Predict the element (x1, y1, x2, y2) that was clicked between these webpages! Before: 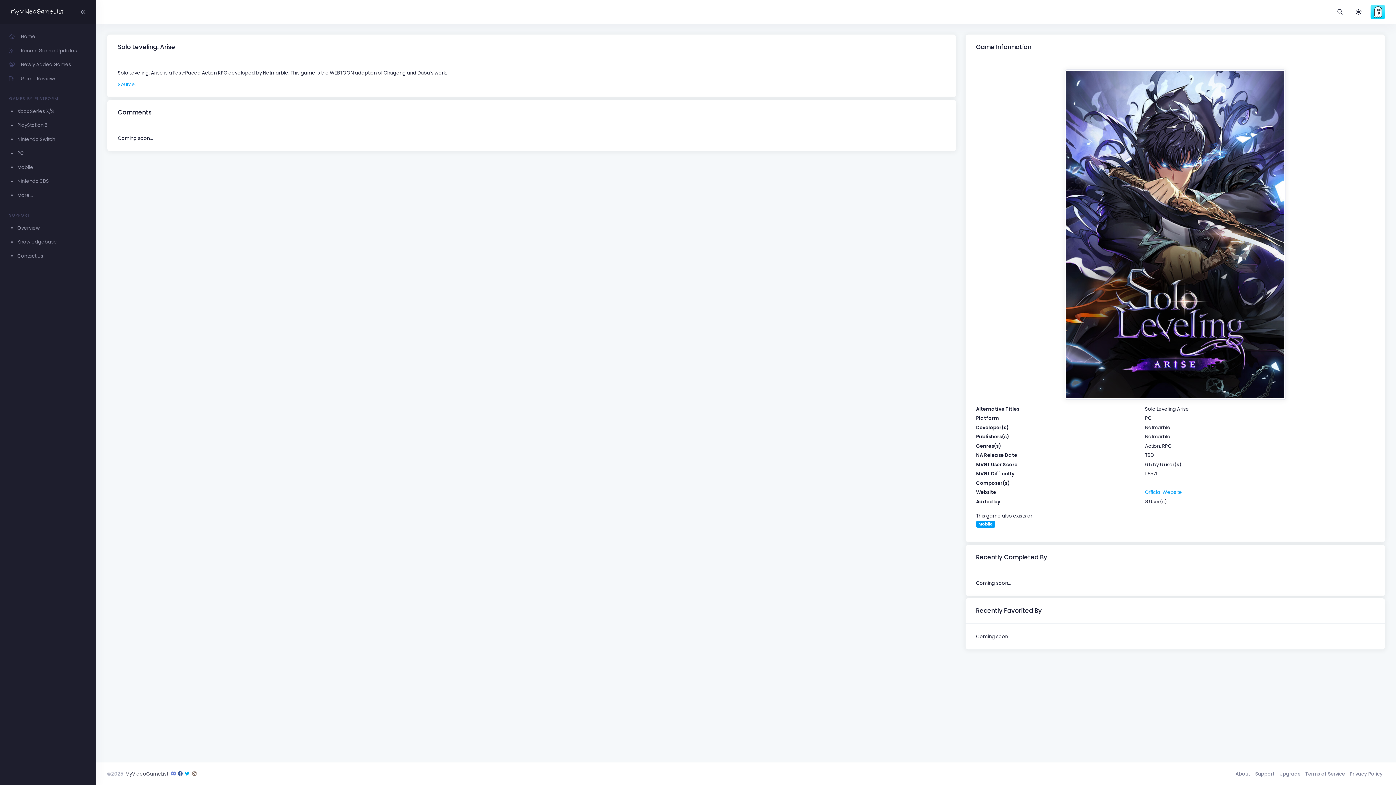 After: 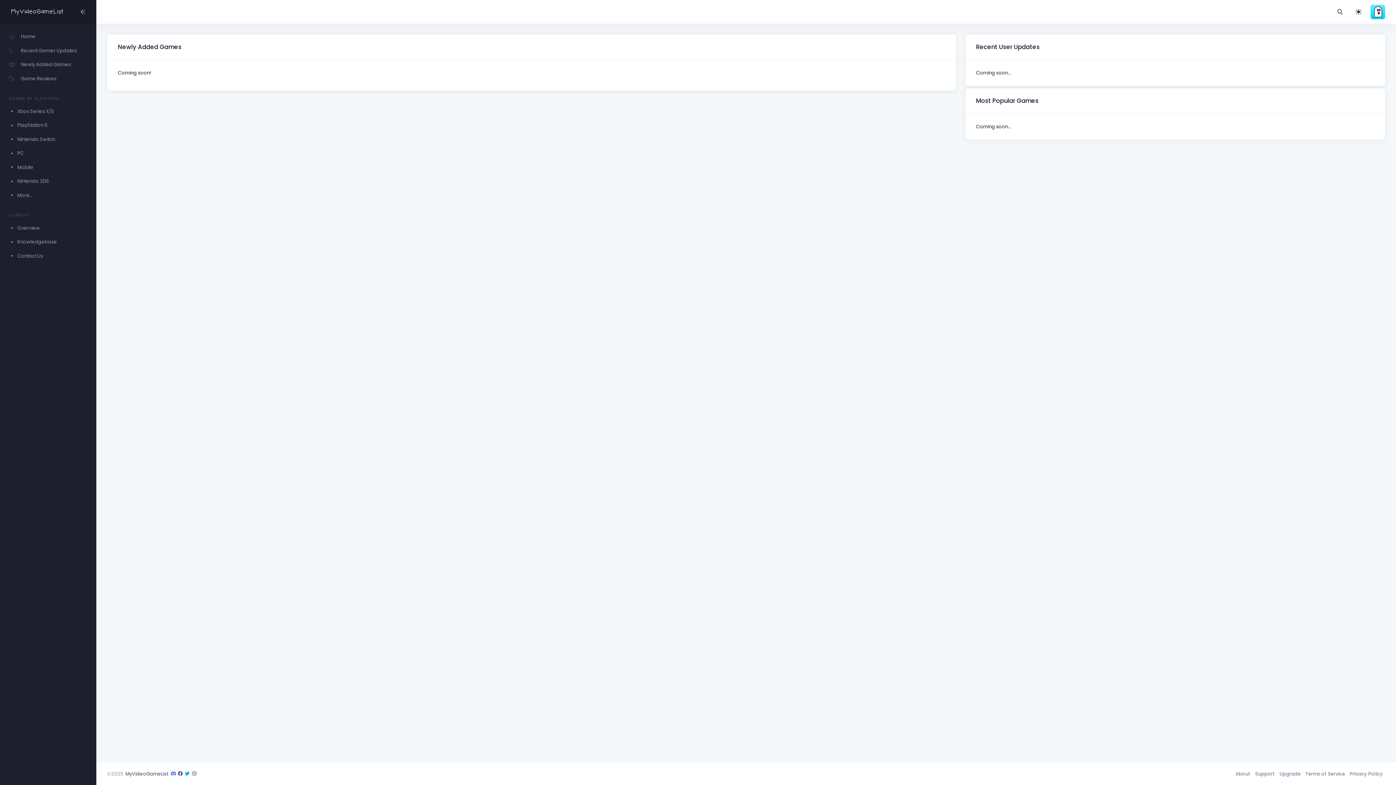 Action: bbox: (0, 57, 96, 71) label: Newly Added Games